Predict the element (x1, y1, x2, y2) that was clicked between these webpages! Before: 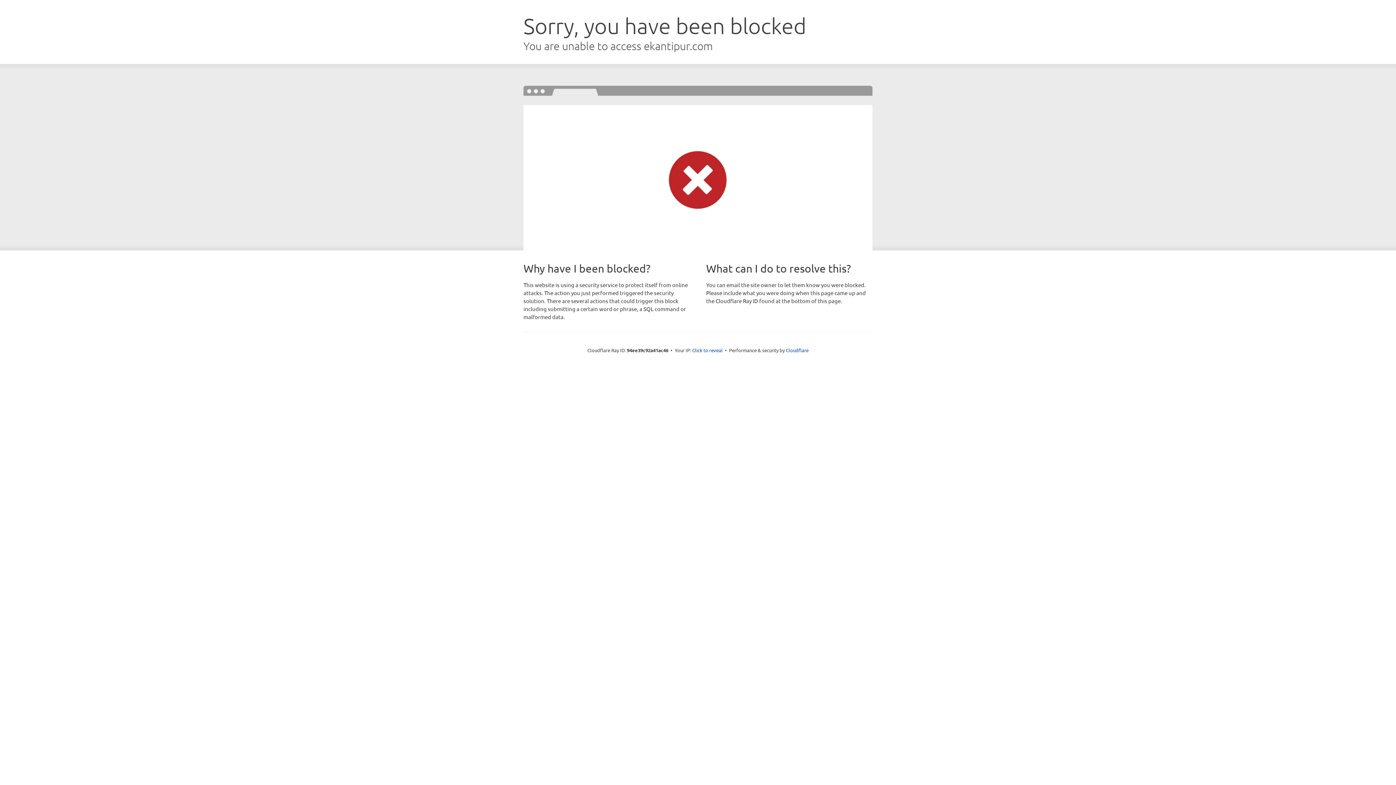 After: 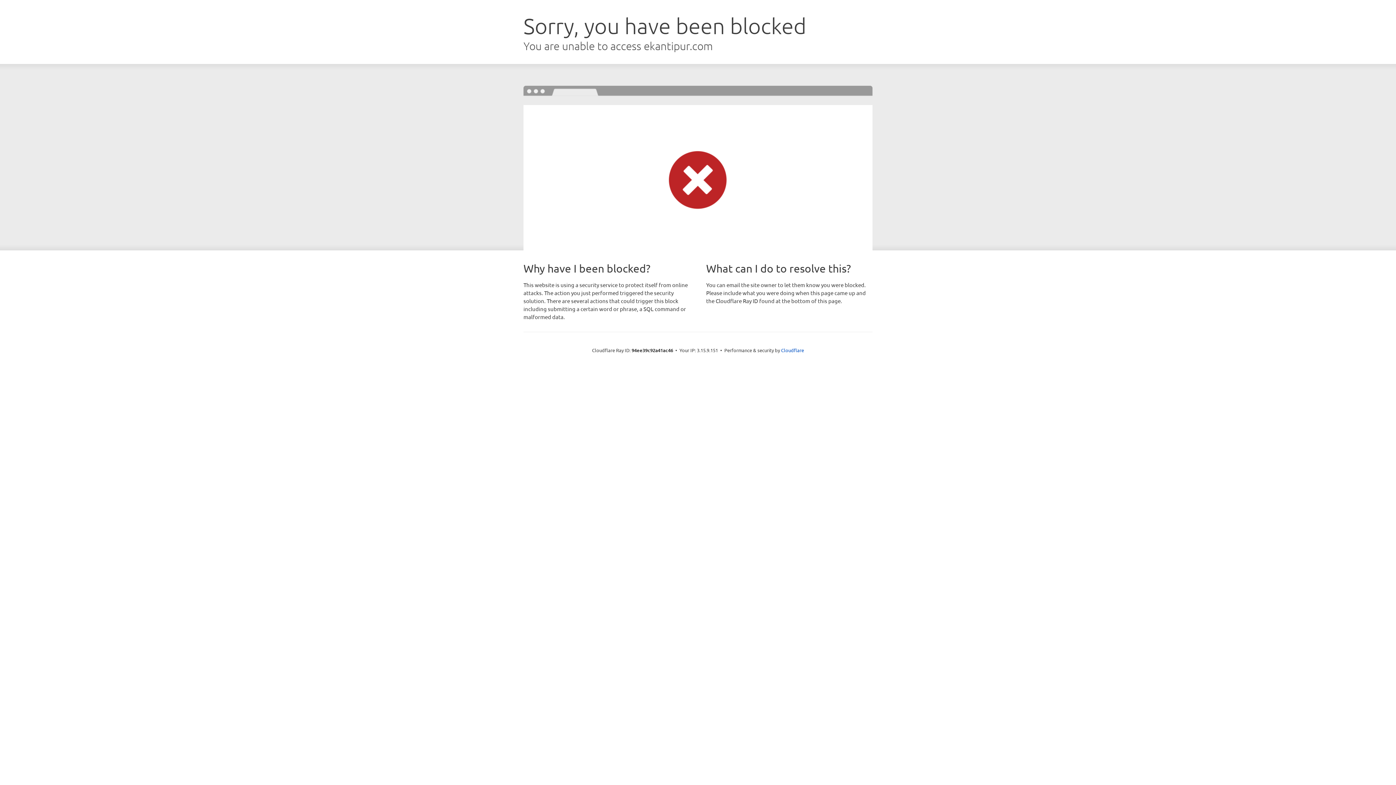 Action: label: Click to reveal bbox: (692, 346, 722, 353)